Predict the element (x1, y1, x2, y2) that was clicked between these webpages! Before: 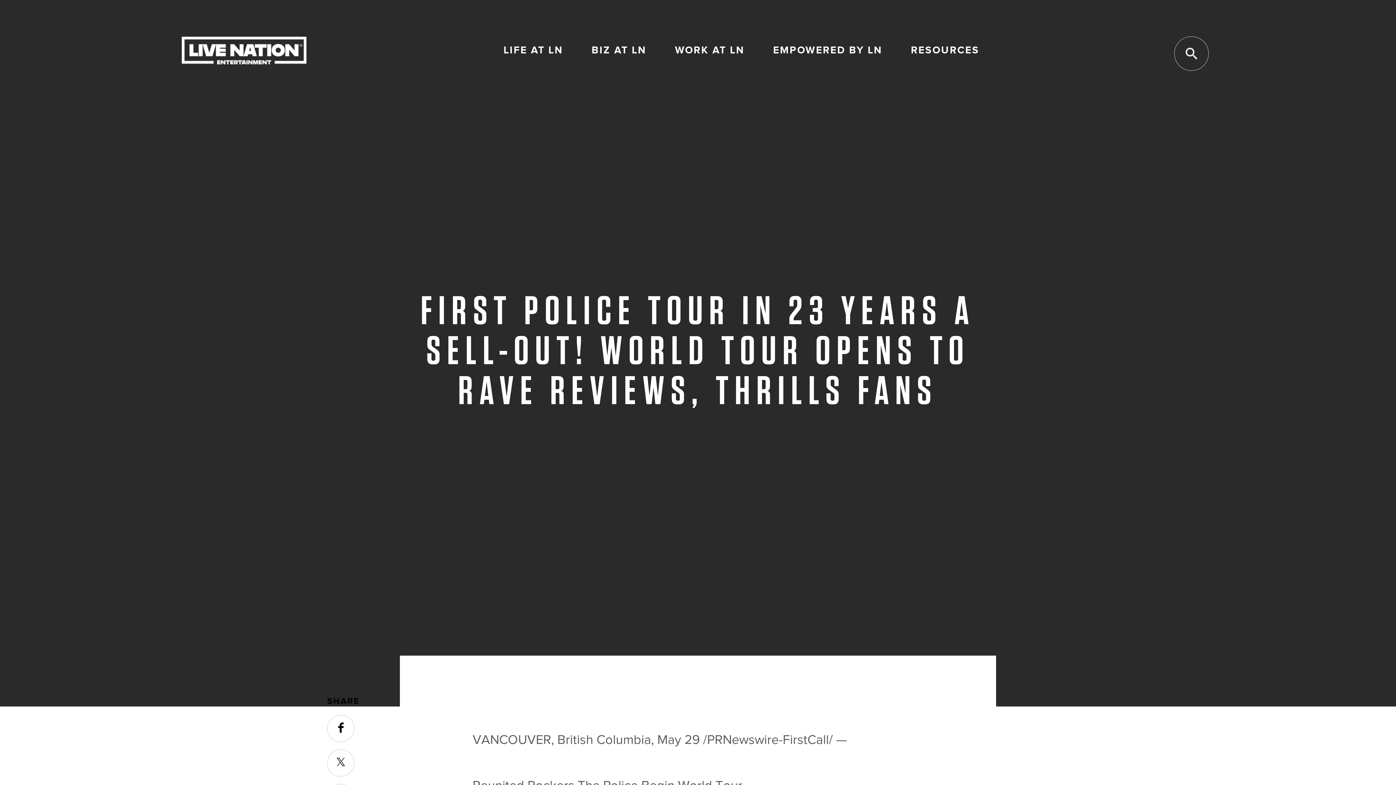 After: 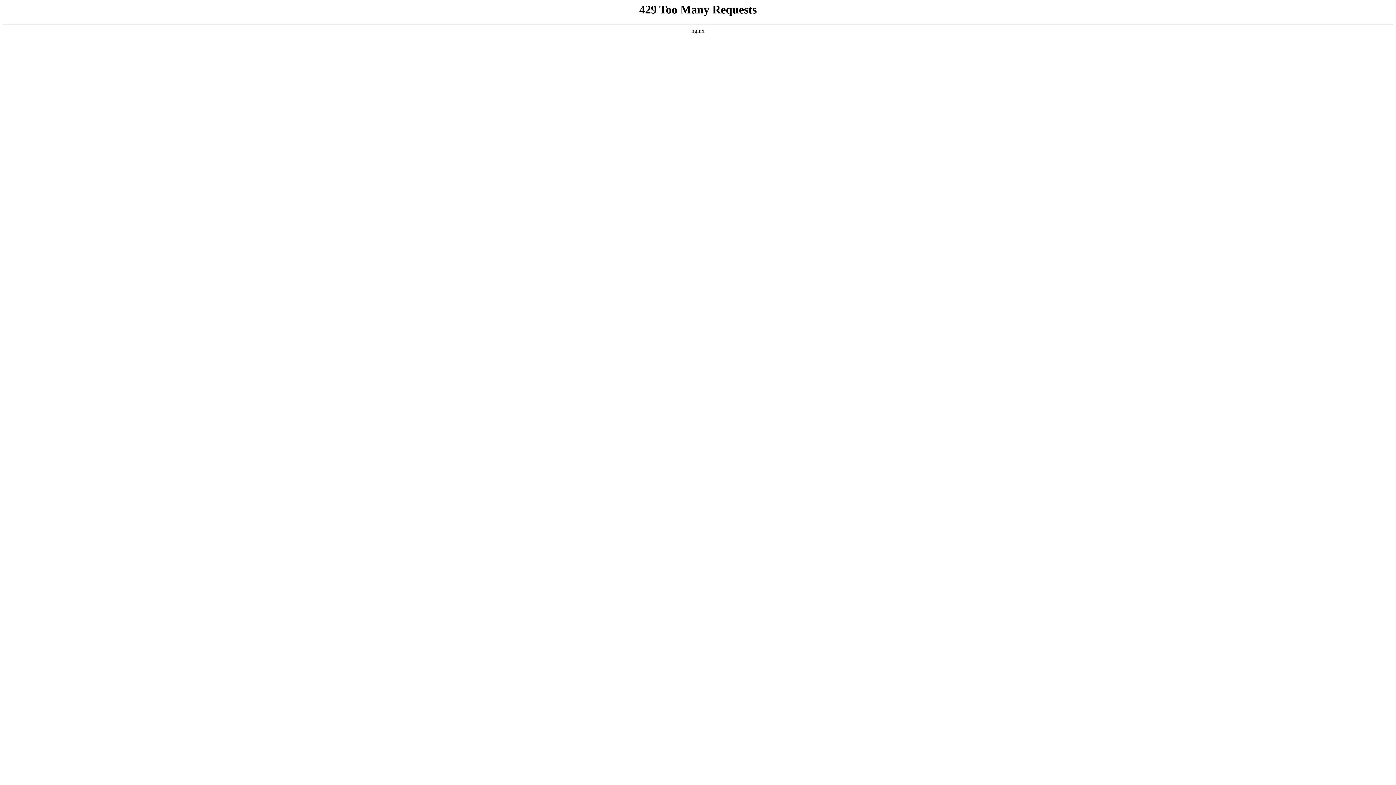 Action: bbox: (181, 45, 306, 69)